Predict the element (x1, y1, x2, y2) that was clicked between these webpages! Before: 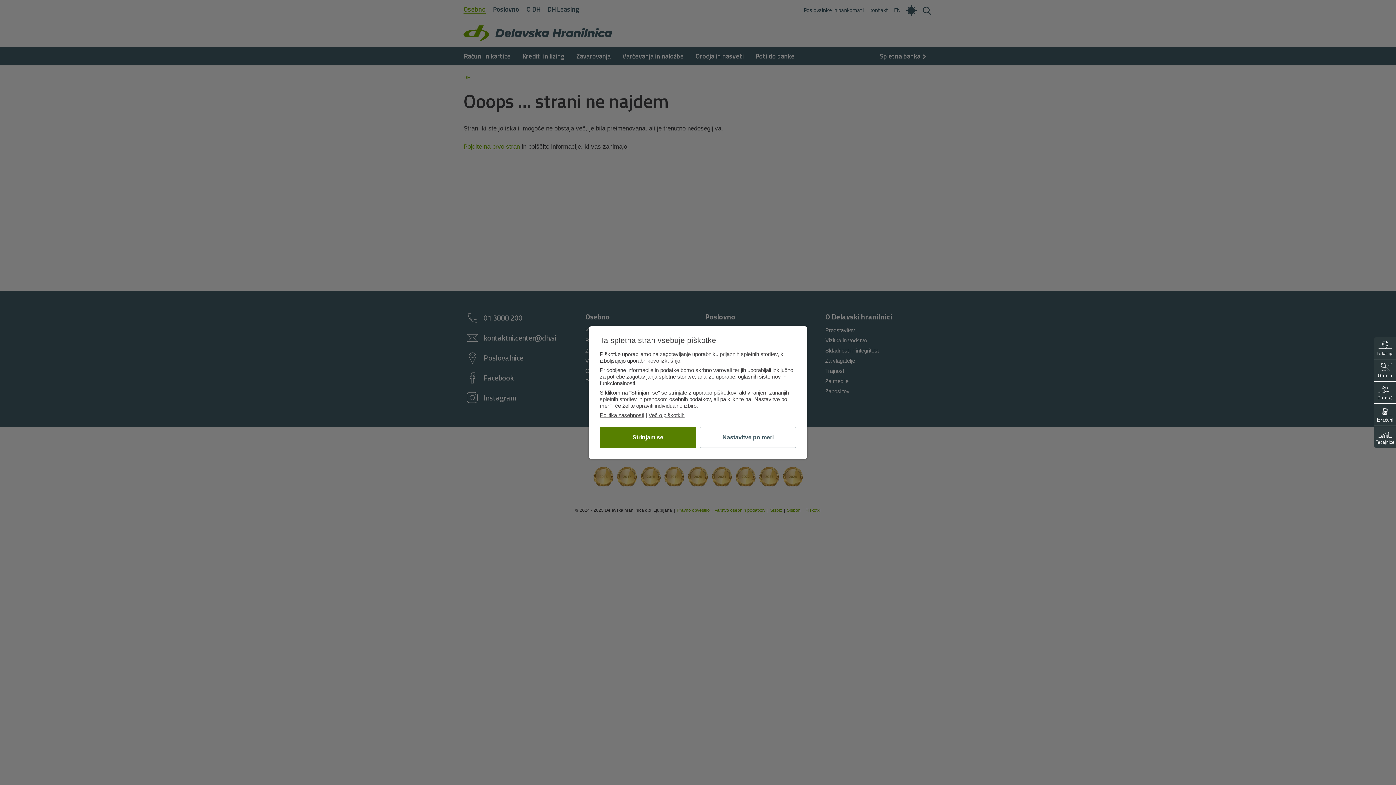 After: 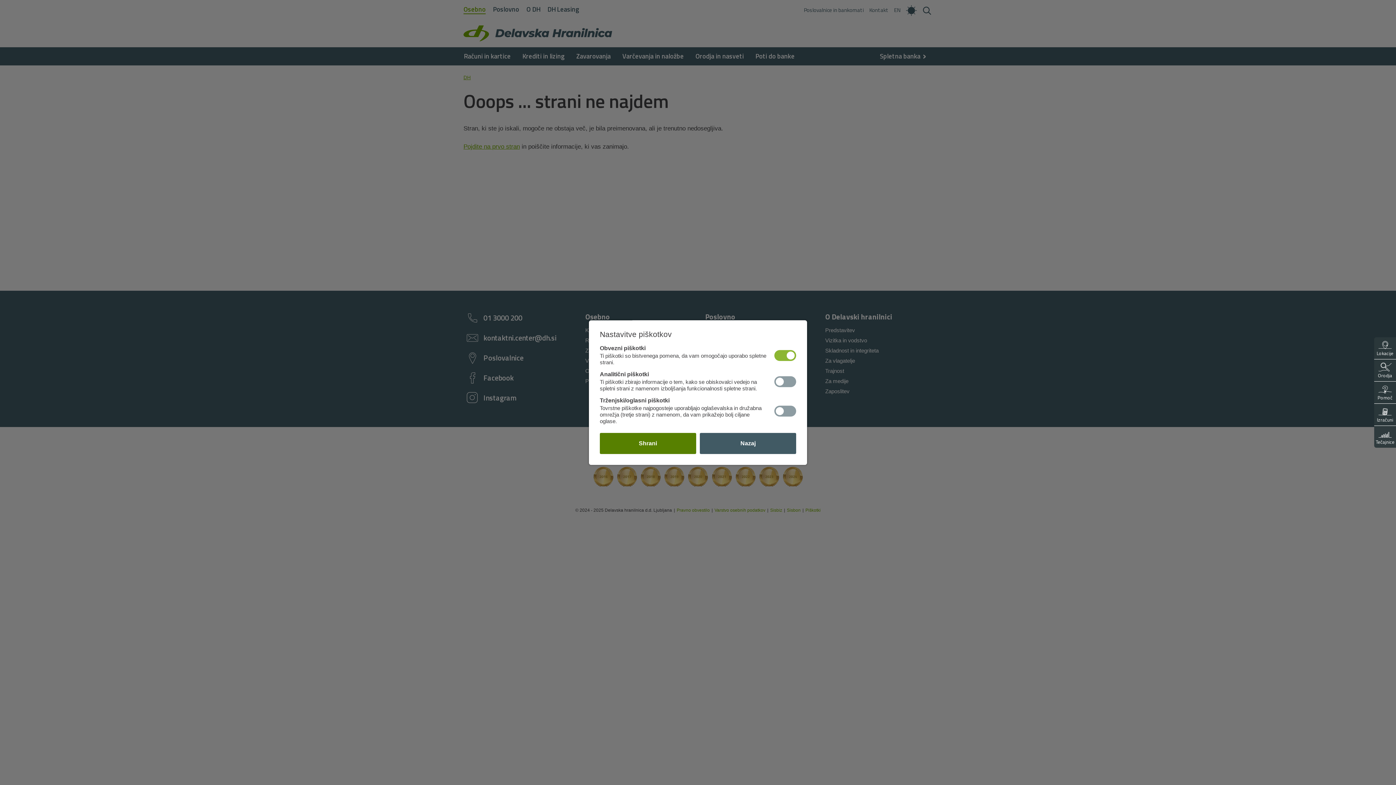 Action: bbox: (700, 427, 796, 448) label: Nastavitve po meri